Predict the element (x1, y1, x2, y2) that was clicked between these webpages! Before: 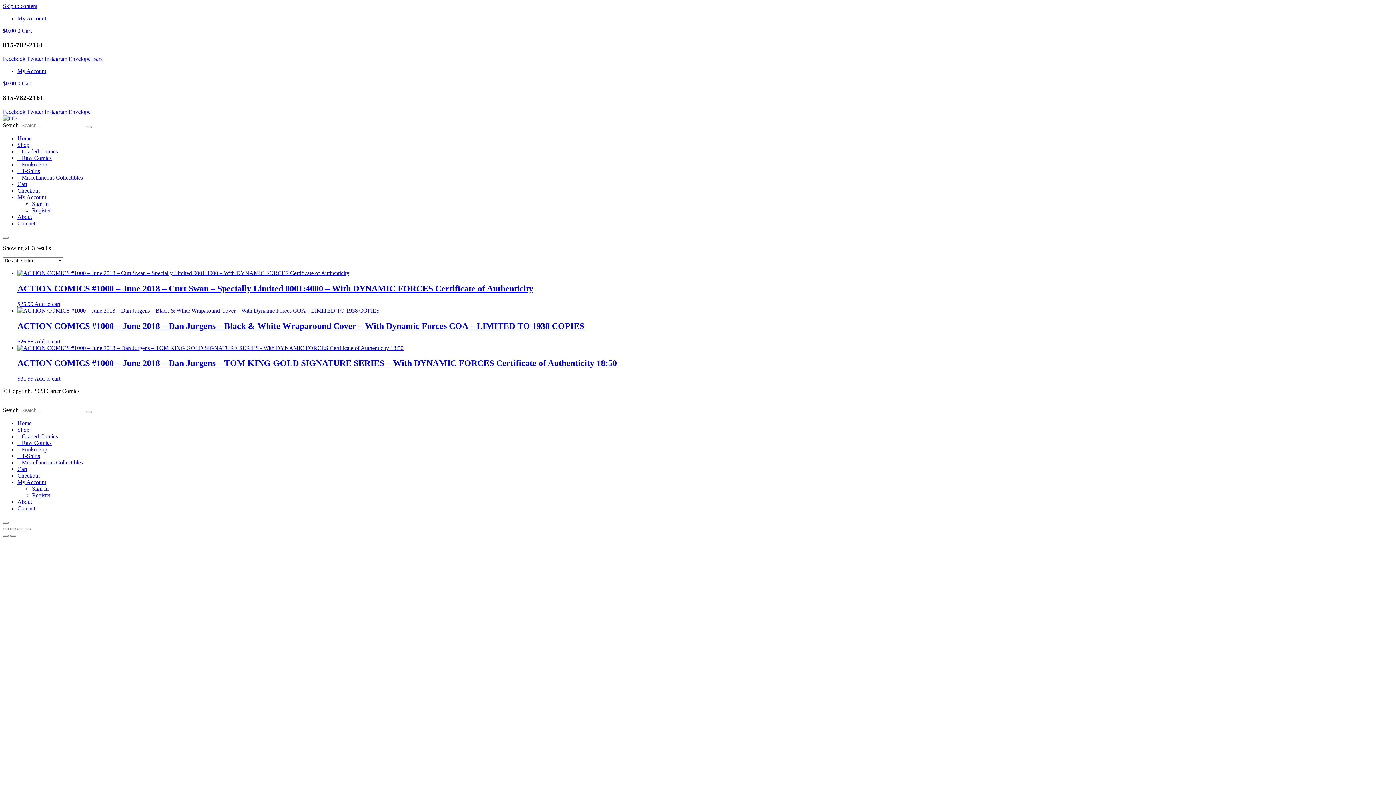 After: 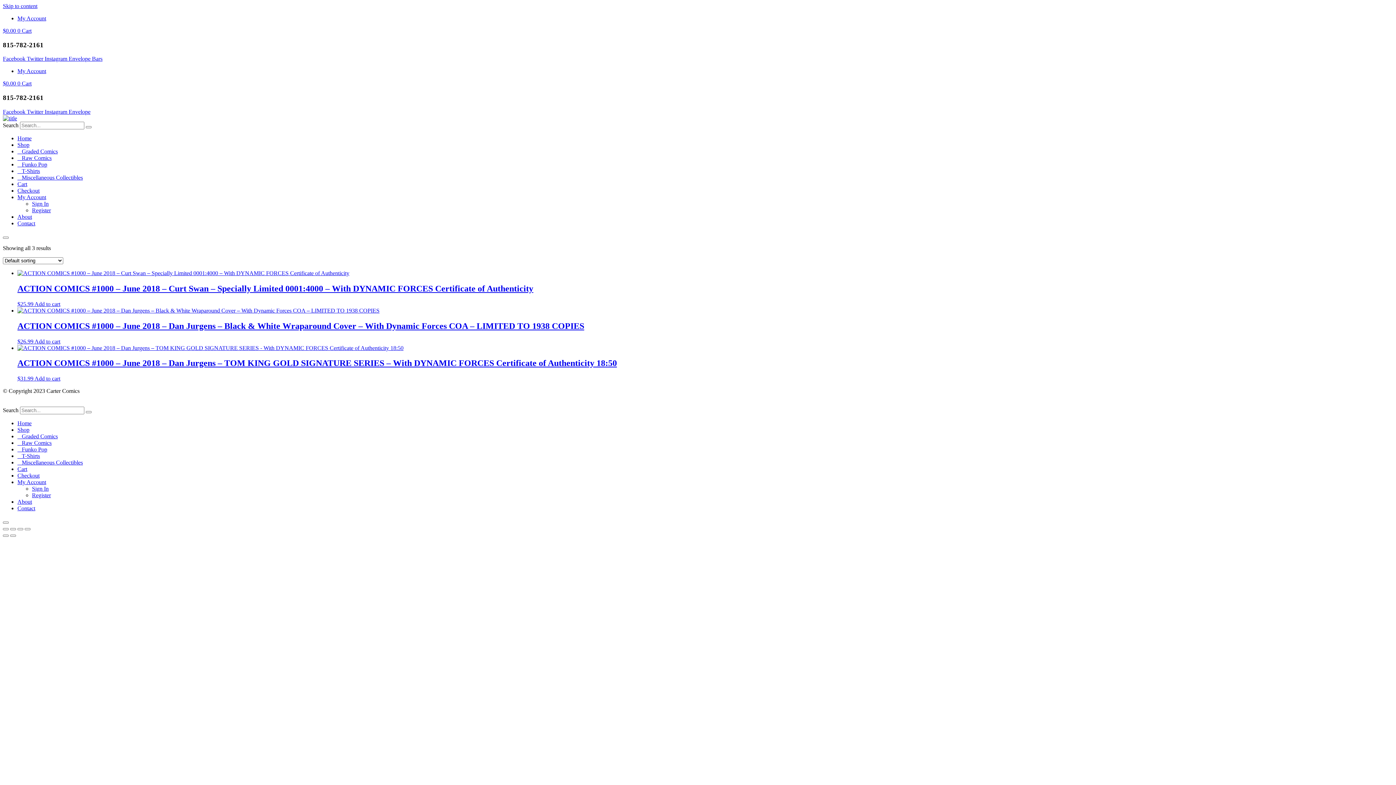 Action: bbox: (17, 505, 35, 511) label: Contact